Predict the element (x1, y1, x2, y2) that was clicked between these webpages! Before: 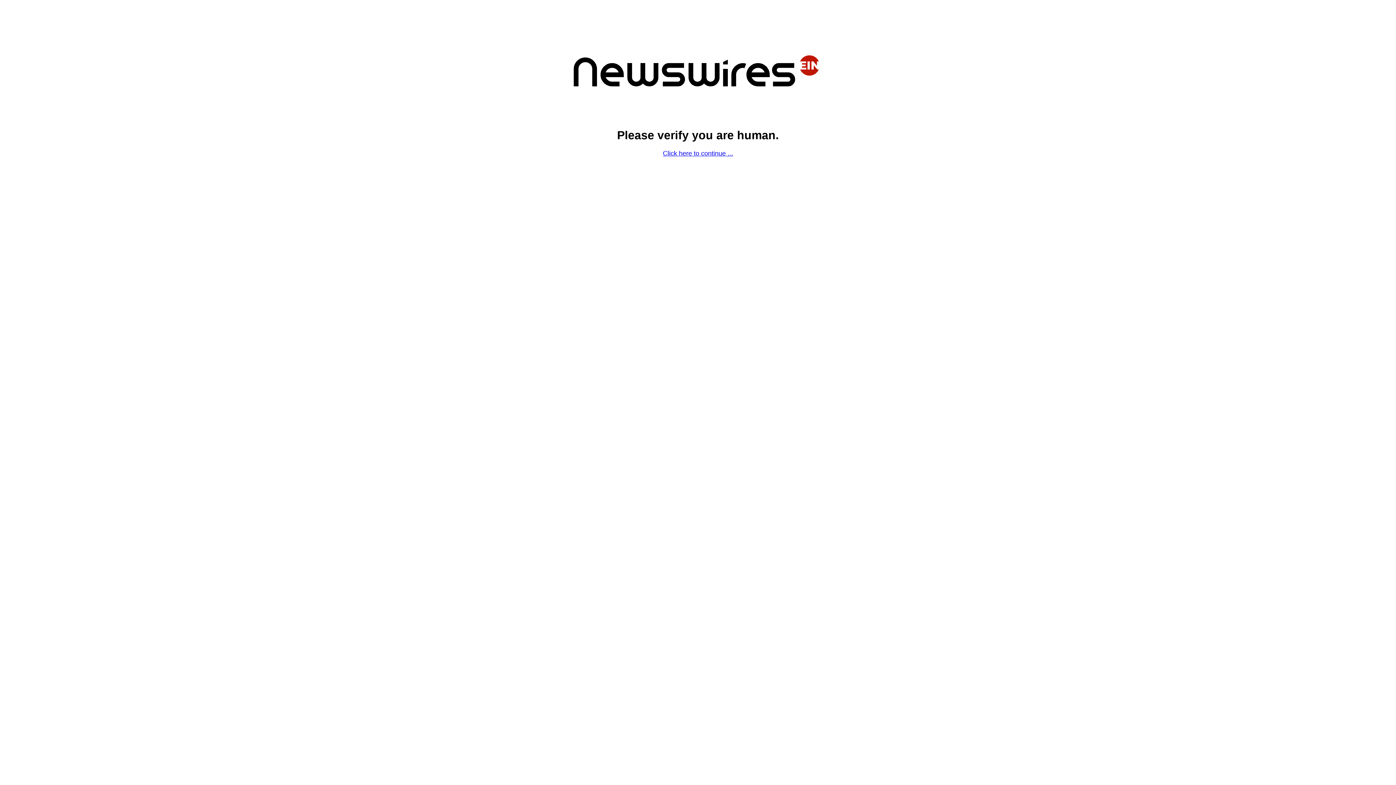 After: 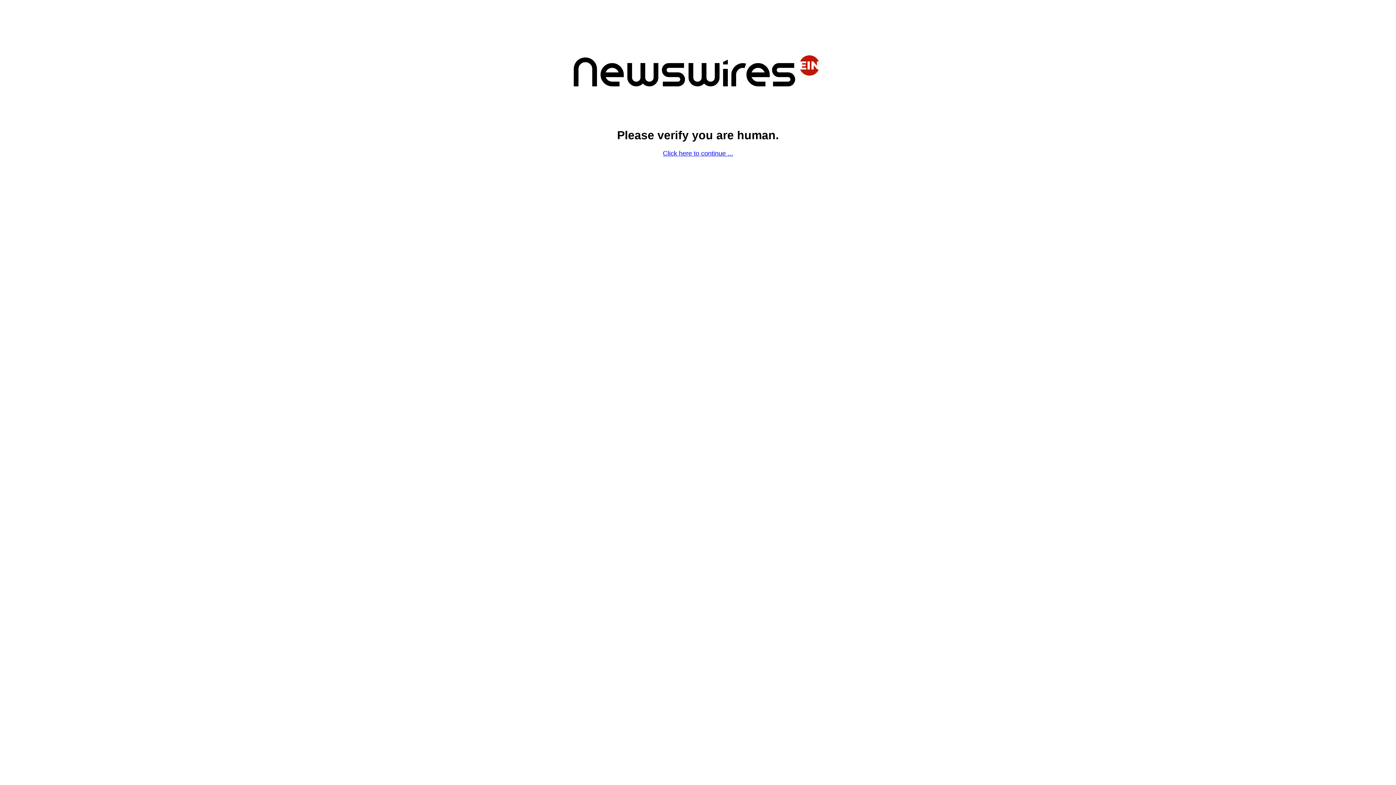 Action: bbox: (663, 149, 733, 157) label: Click here to continue ...